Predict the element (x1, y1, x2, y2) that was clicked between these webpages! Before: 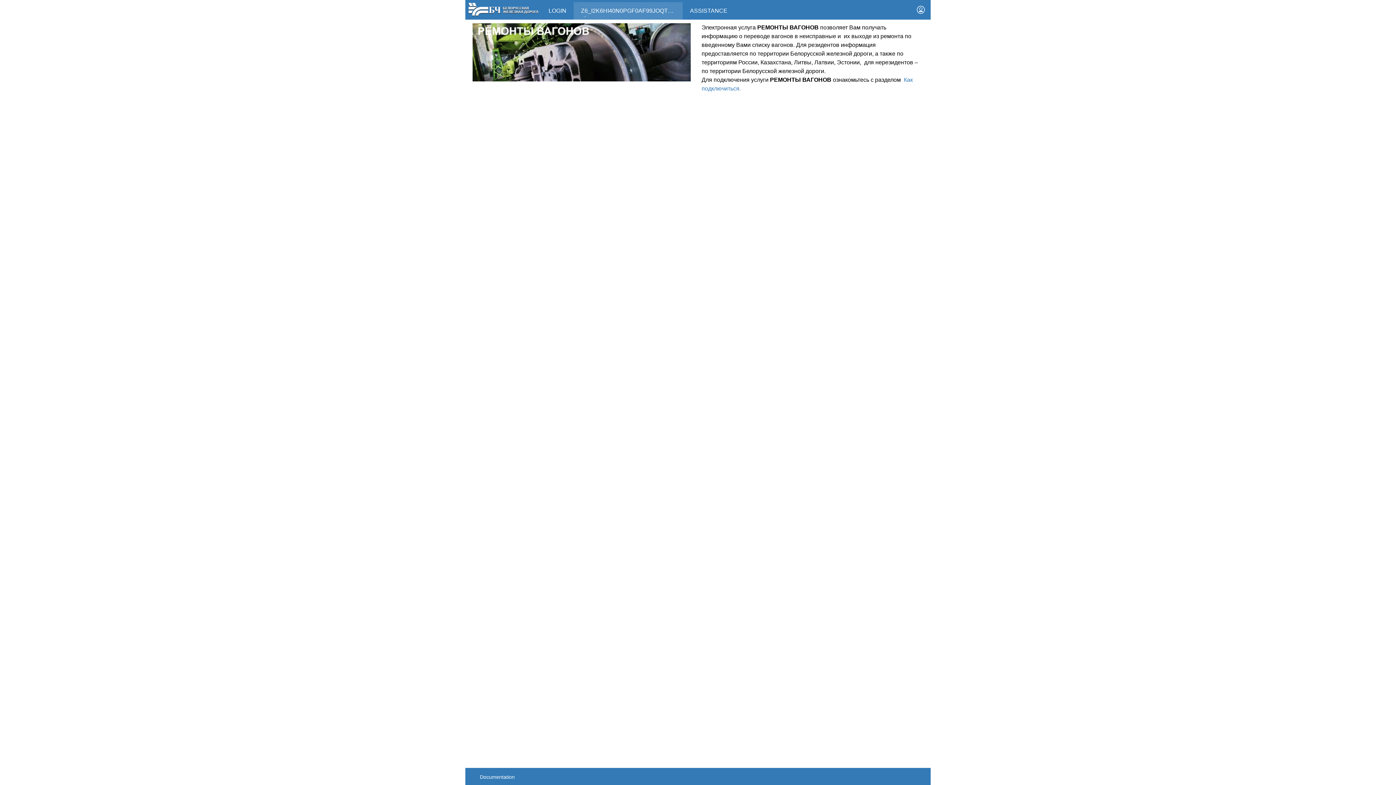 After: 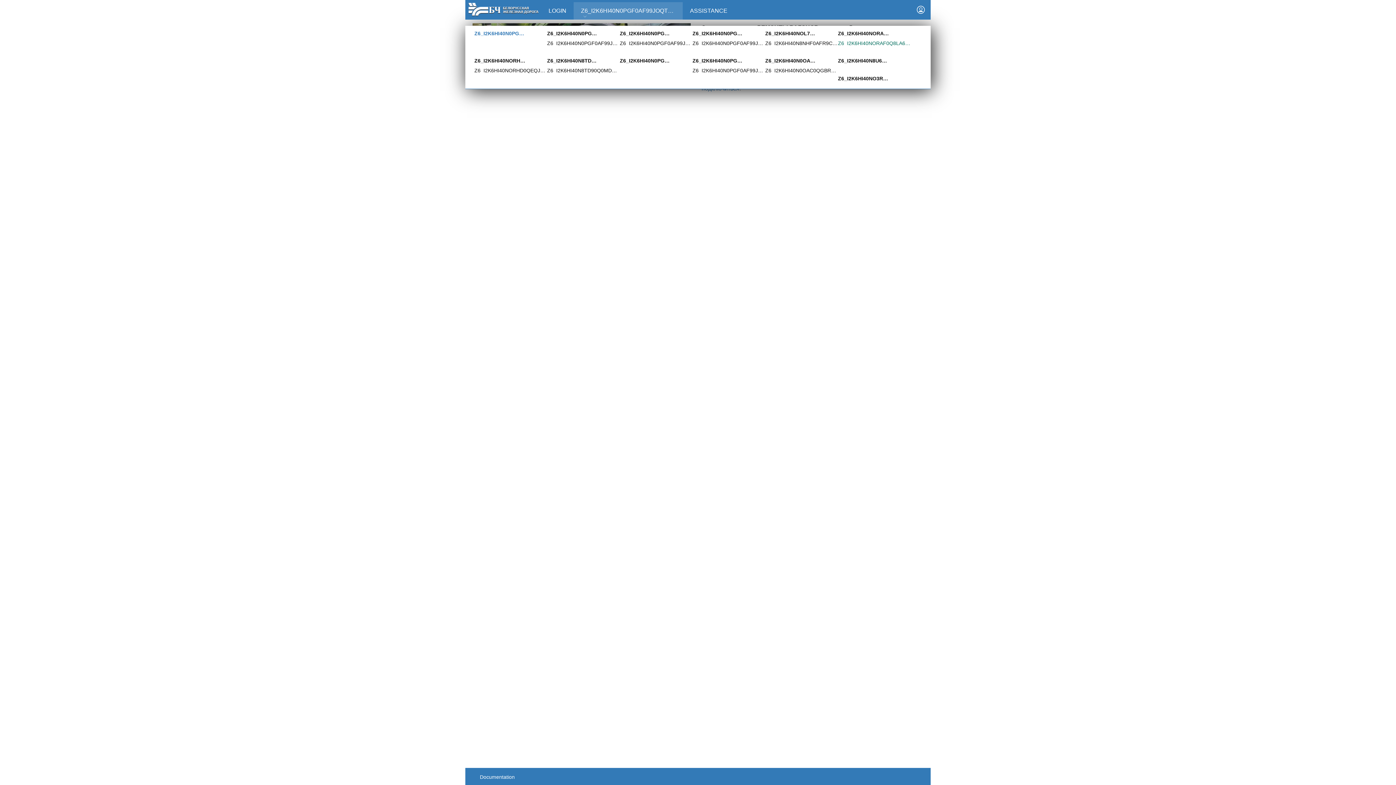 Action: label: Z6_I2K6HI40N0PGF0AF99JOQT10T3  bbox: (573, 2, 682, 25)